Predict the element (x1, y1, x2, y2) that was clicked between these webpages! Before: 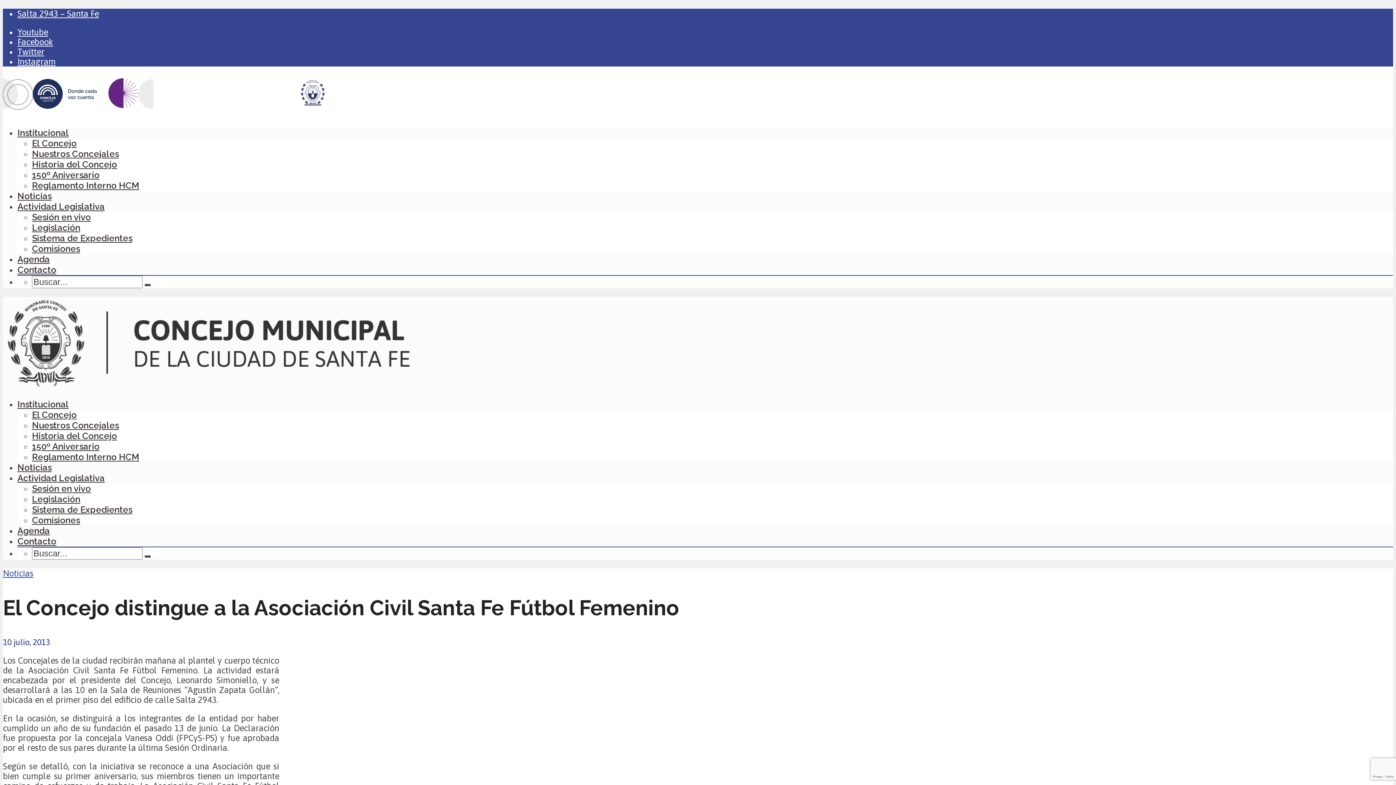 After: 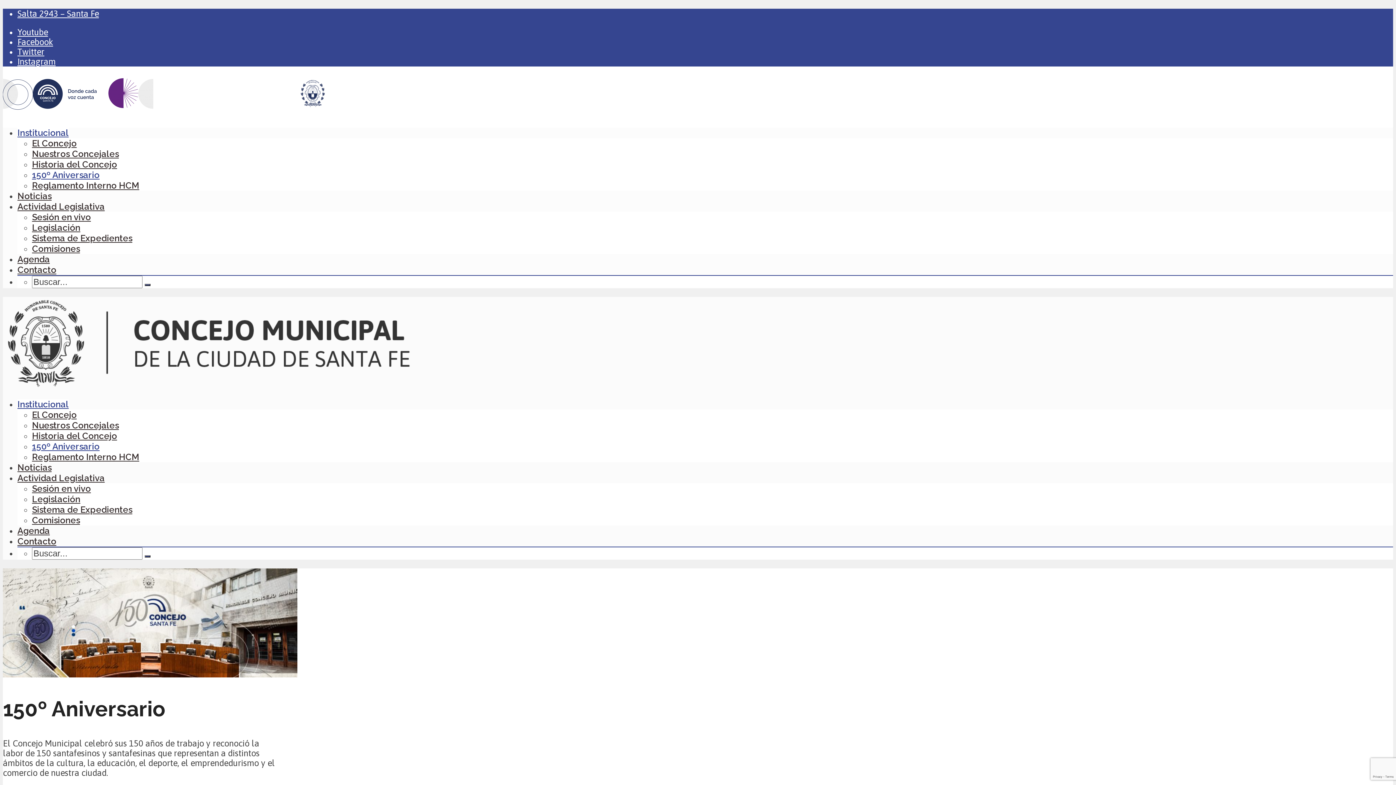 Action: label: 150º Aniversario bbox: (32, 441, 99, 452)